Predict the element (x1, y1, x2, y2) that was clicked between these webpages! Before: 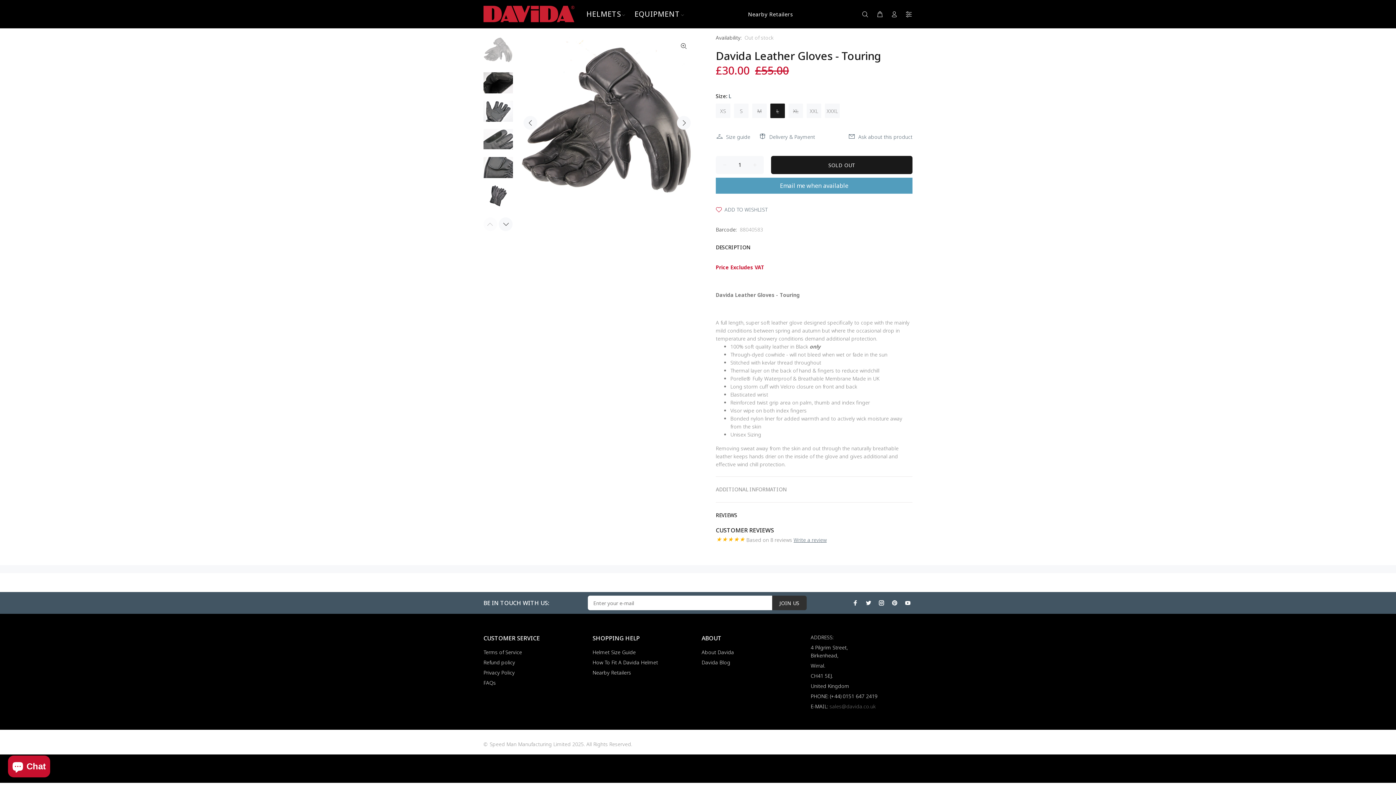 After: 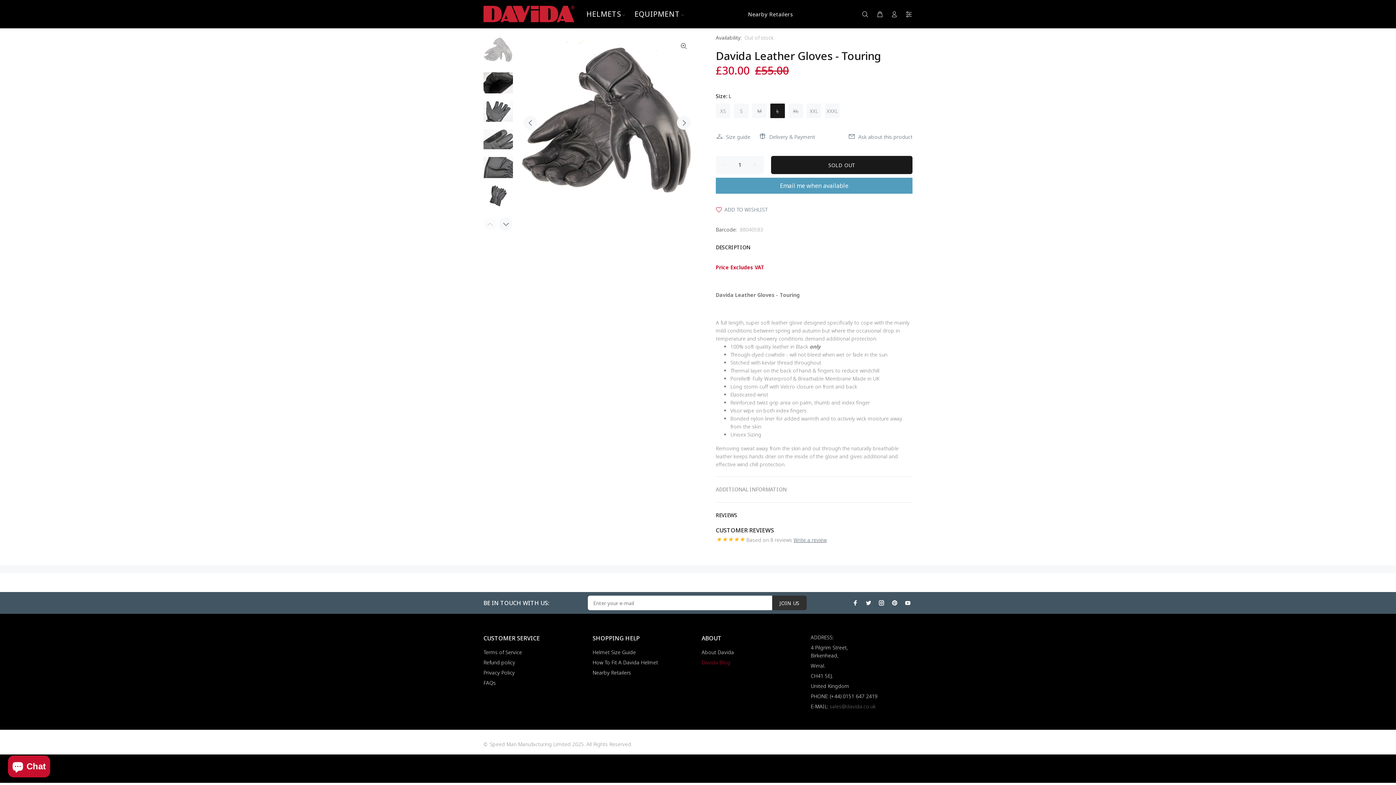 Action: bbox: (701, 657, 730, 668) label: Davida Blog